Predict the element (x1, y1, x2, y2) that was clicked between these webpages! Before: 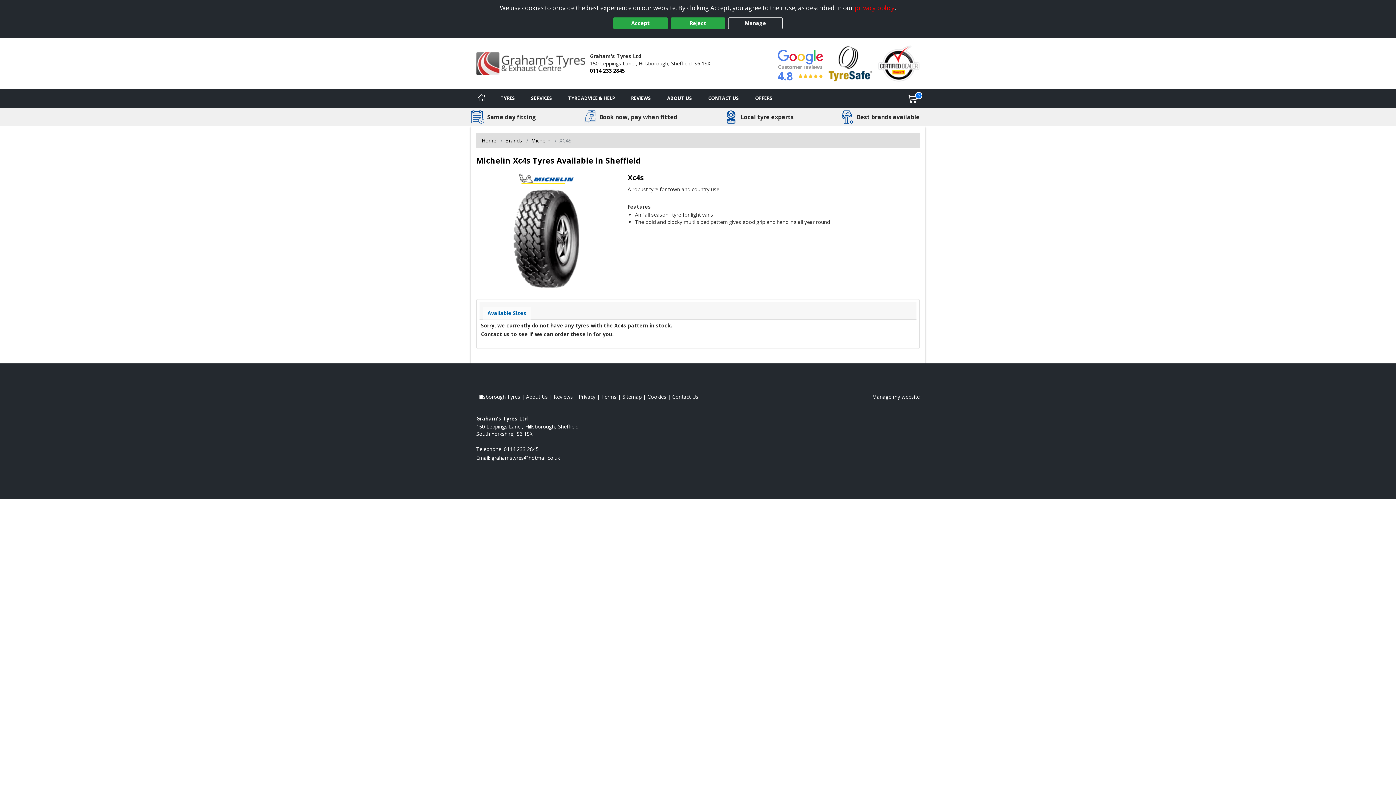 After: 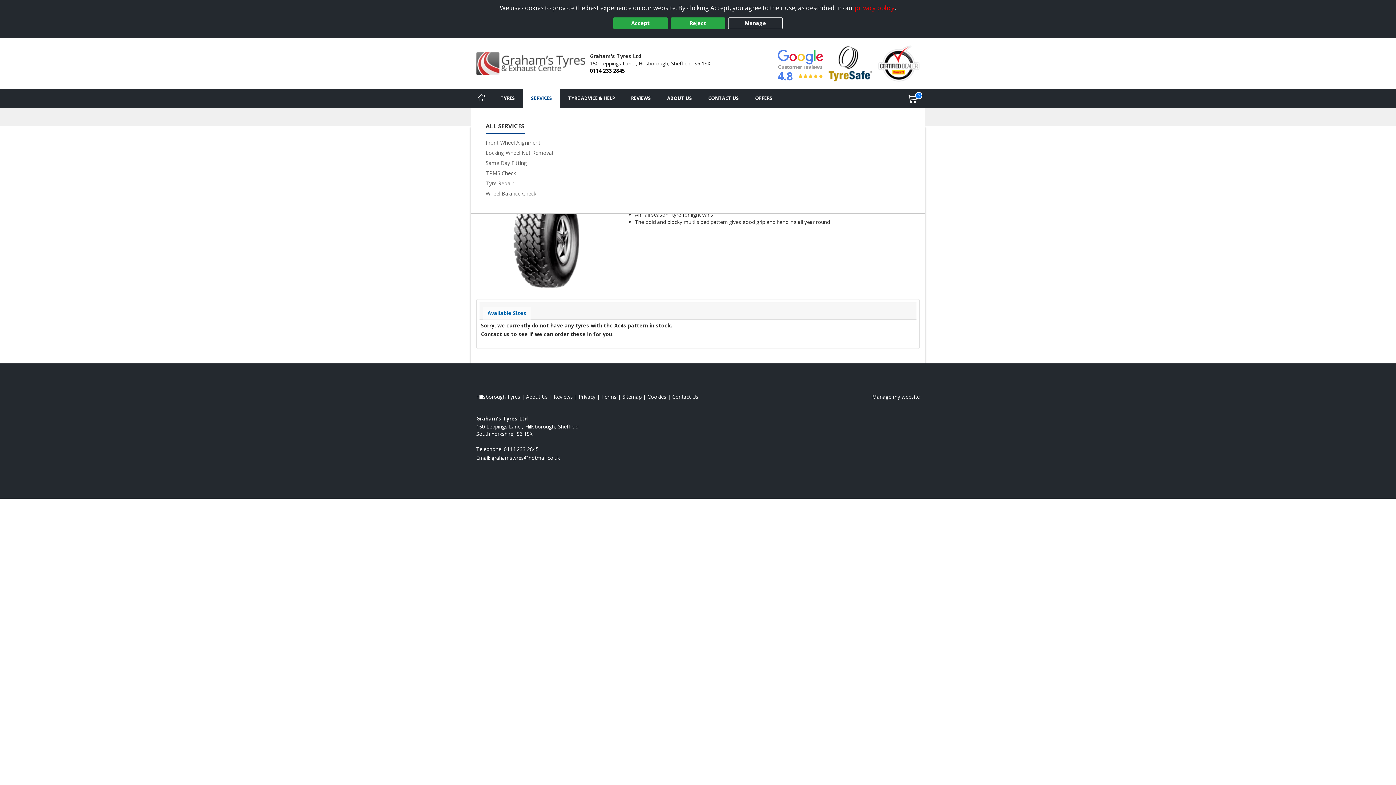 Action: bbox: (523, 89, 560, 107) label: Services